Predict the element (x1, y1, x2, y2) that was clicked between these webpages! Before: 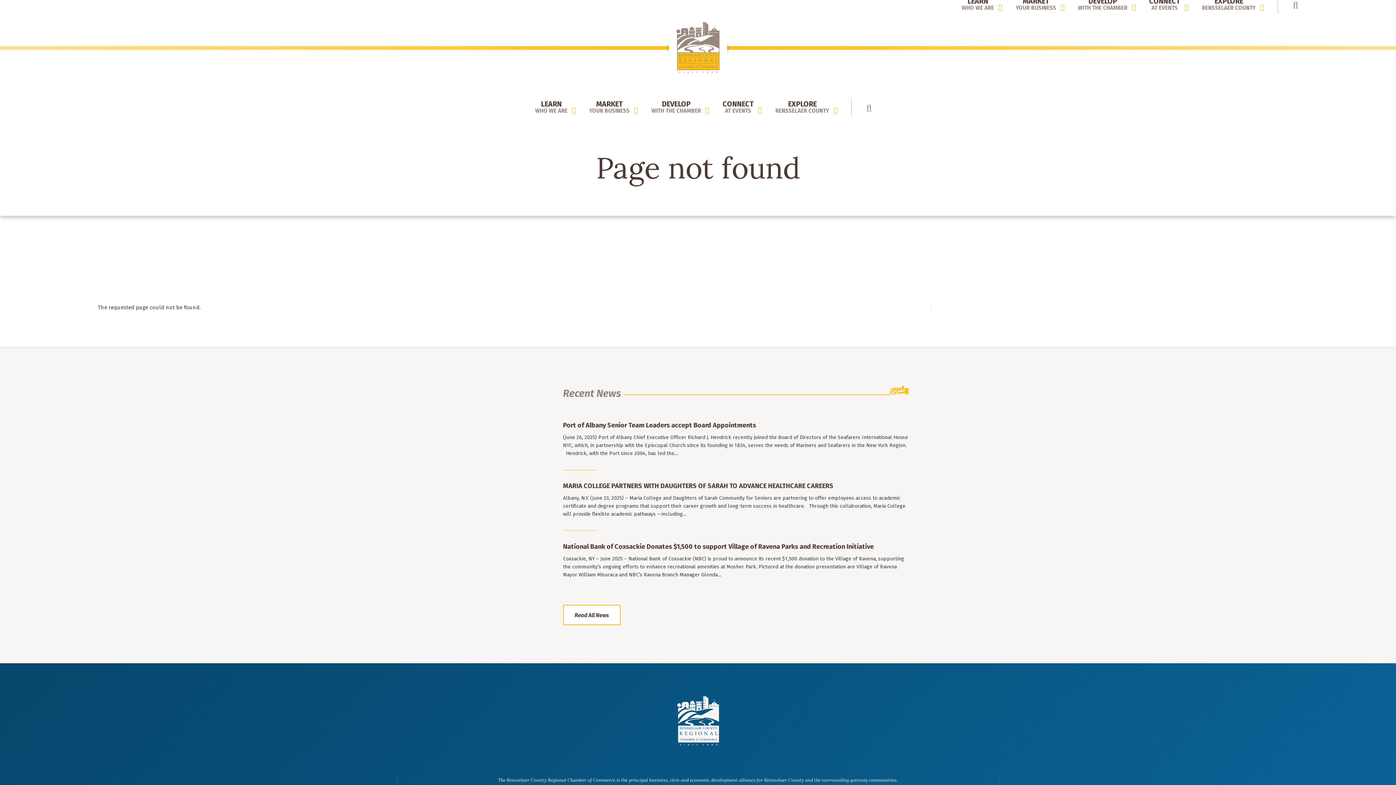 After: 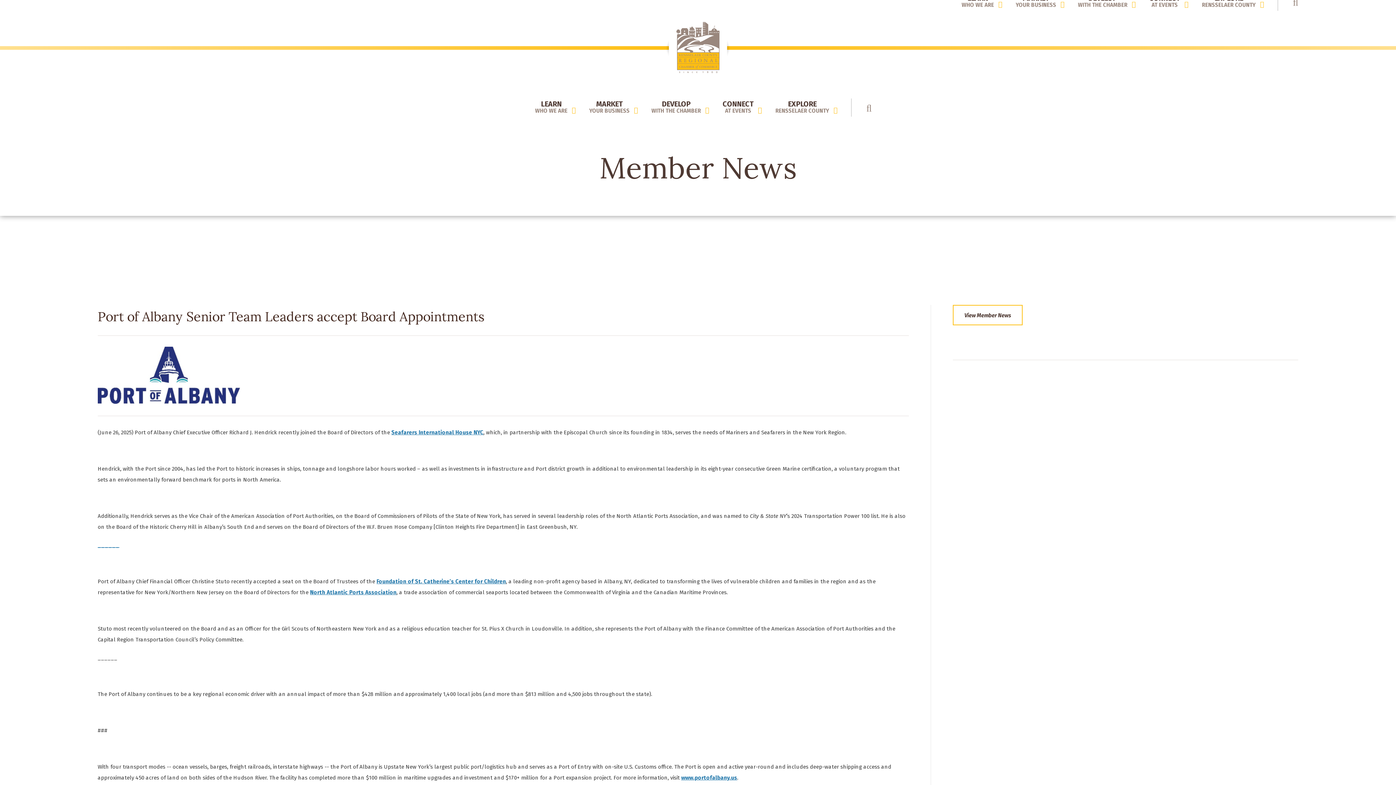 Action: bbox: (563, 421, 756, 429) label: Port of Albany Senior Team Leaders accept Board Appointments